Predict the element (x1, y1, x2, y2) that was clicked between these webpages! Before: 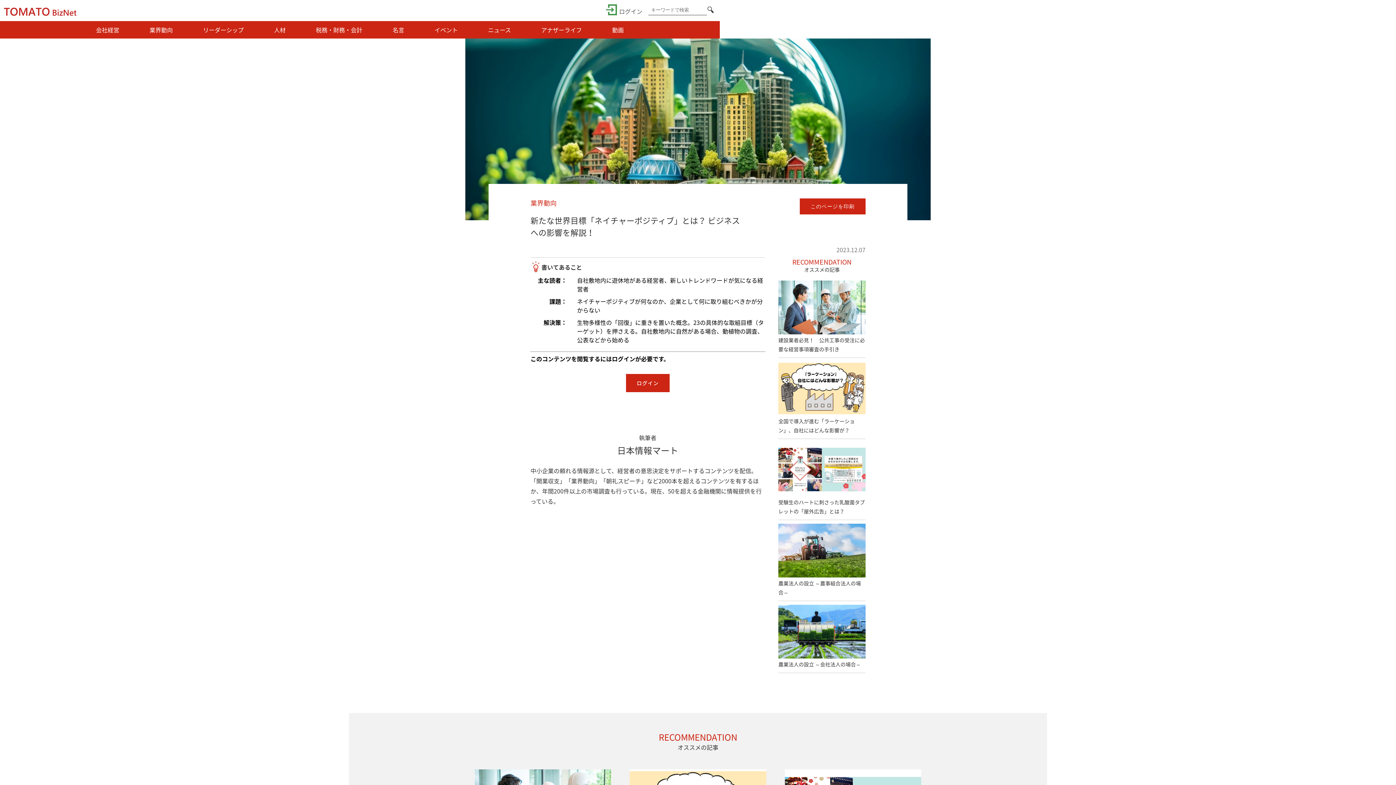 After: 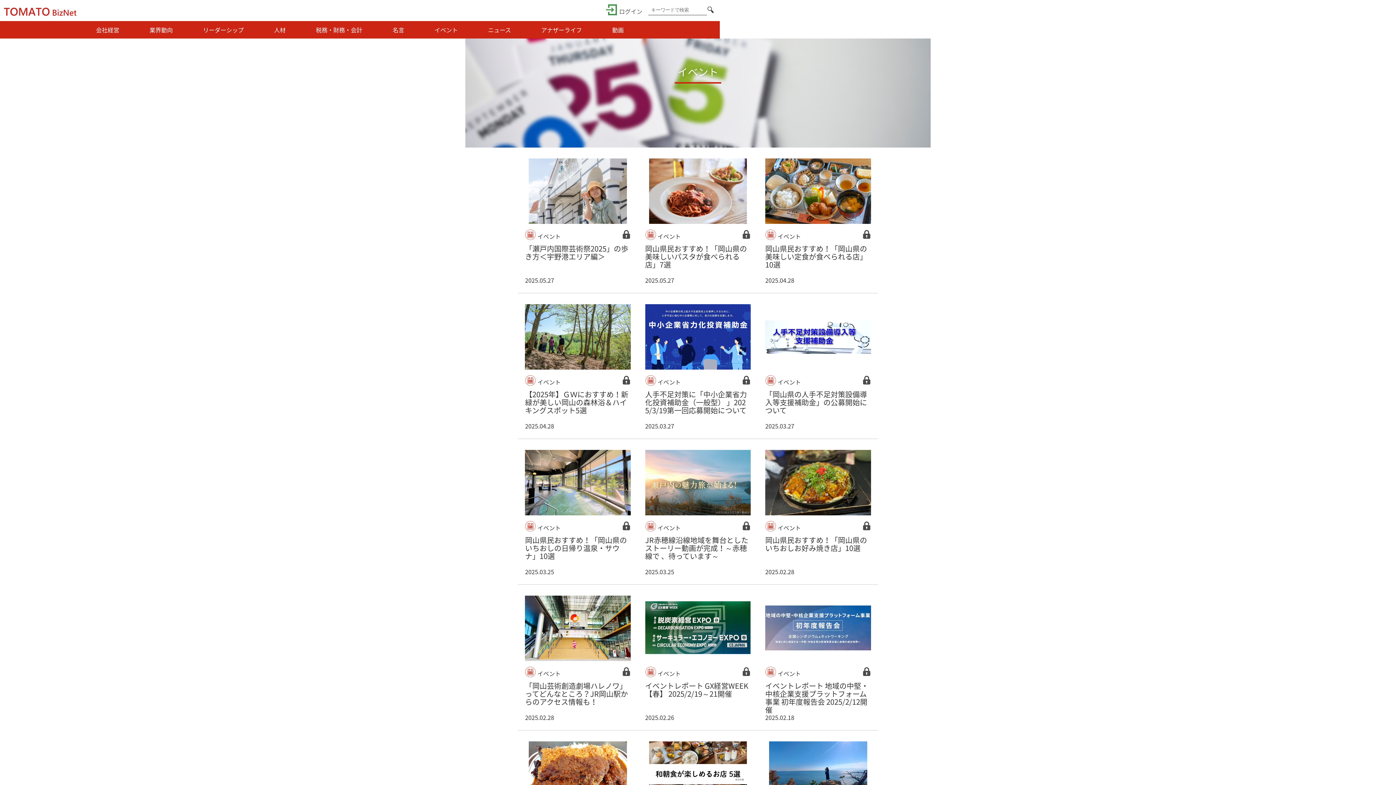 Action: bbox: (420, 25, 472, 34) label: イベント